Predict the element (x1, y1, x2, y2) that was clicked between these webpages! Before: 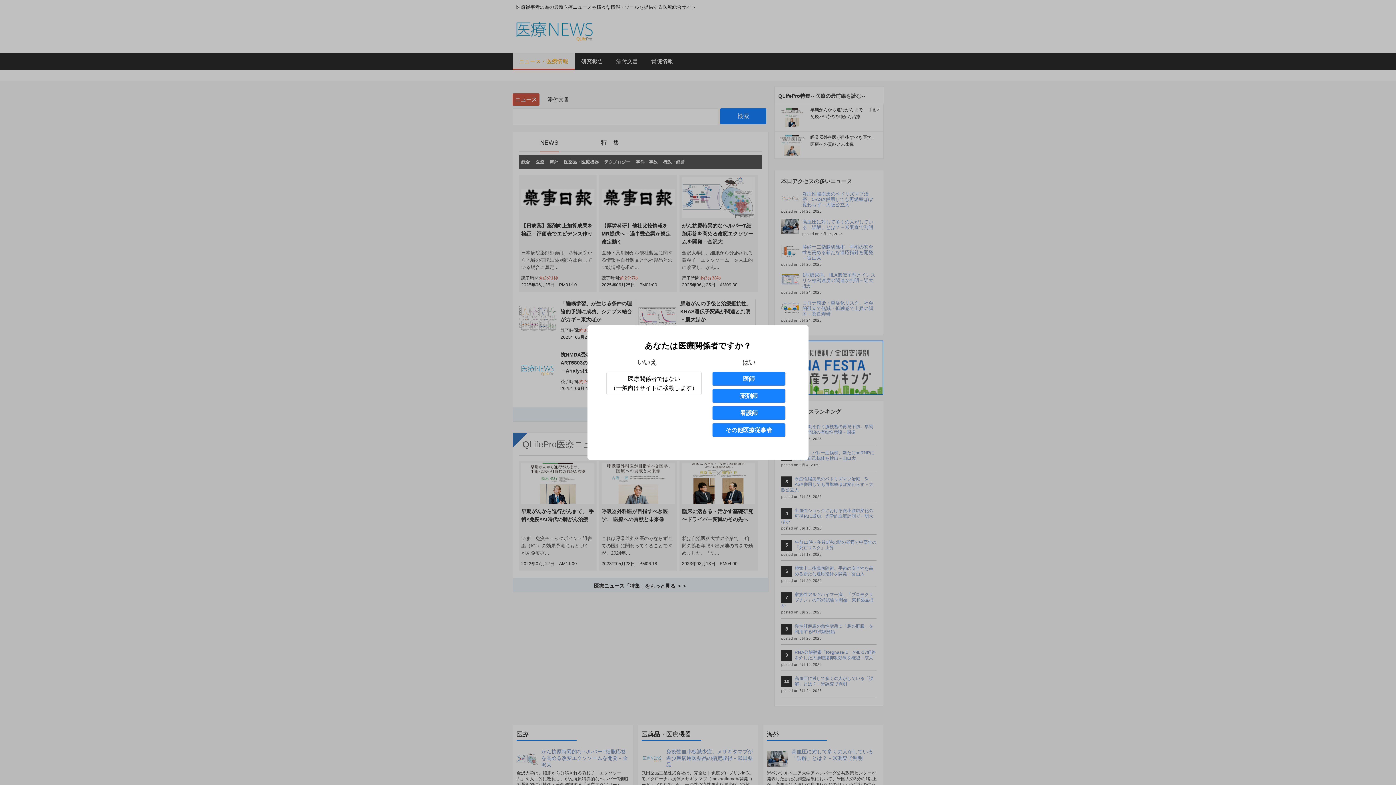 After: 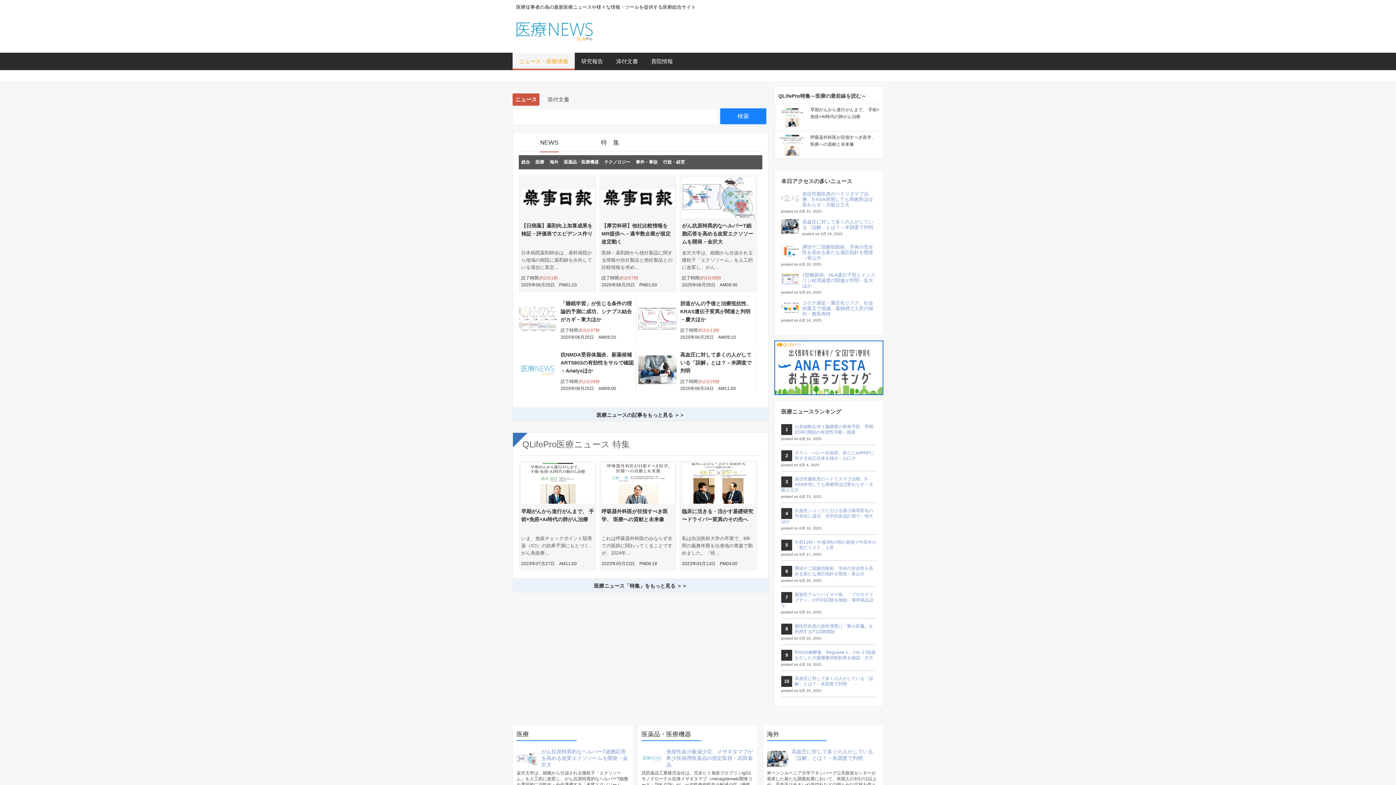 Action: label: 医師 bbox: (712, 372, 785, 386)